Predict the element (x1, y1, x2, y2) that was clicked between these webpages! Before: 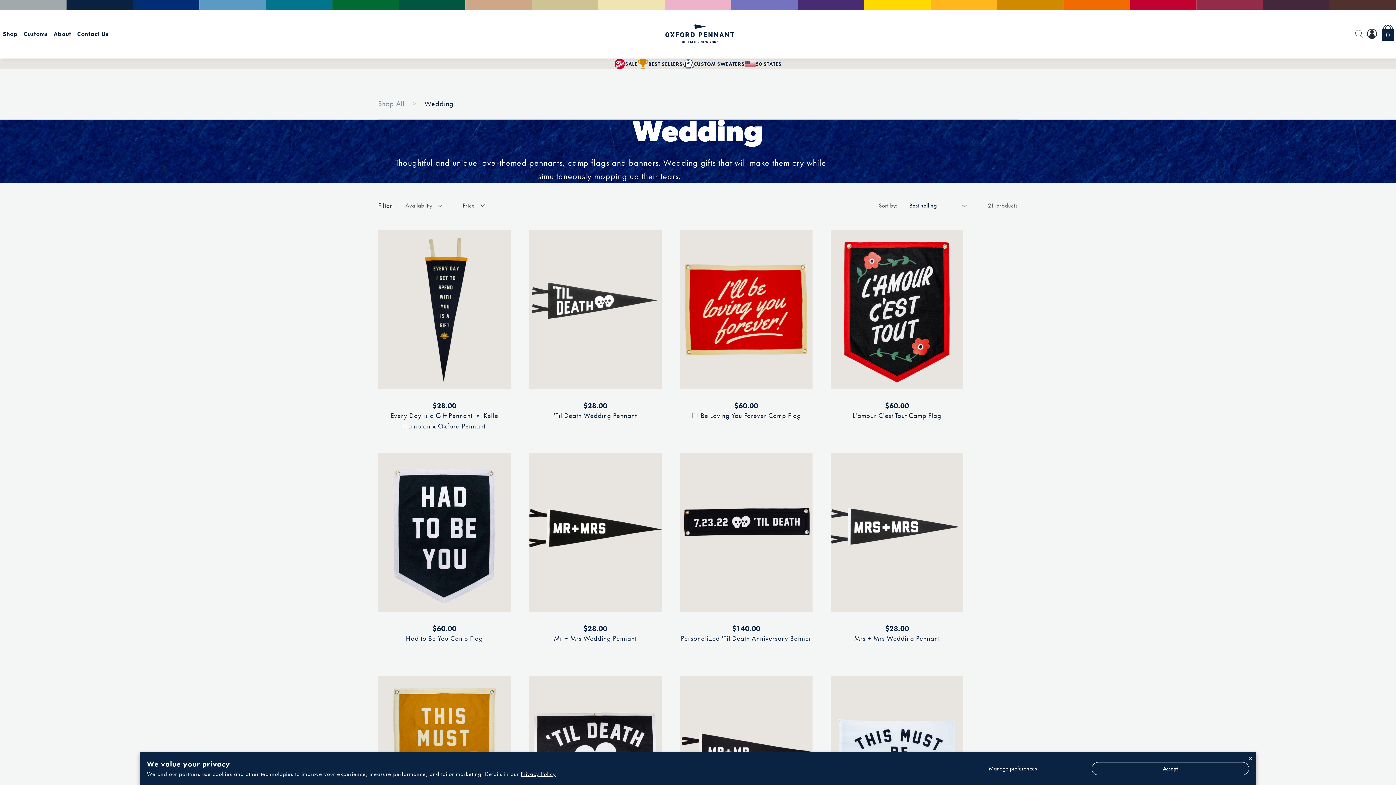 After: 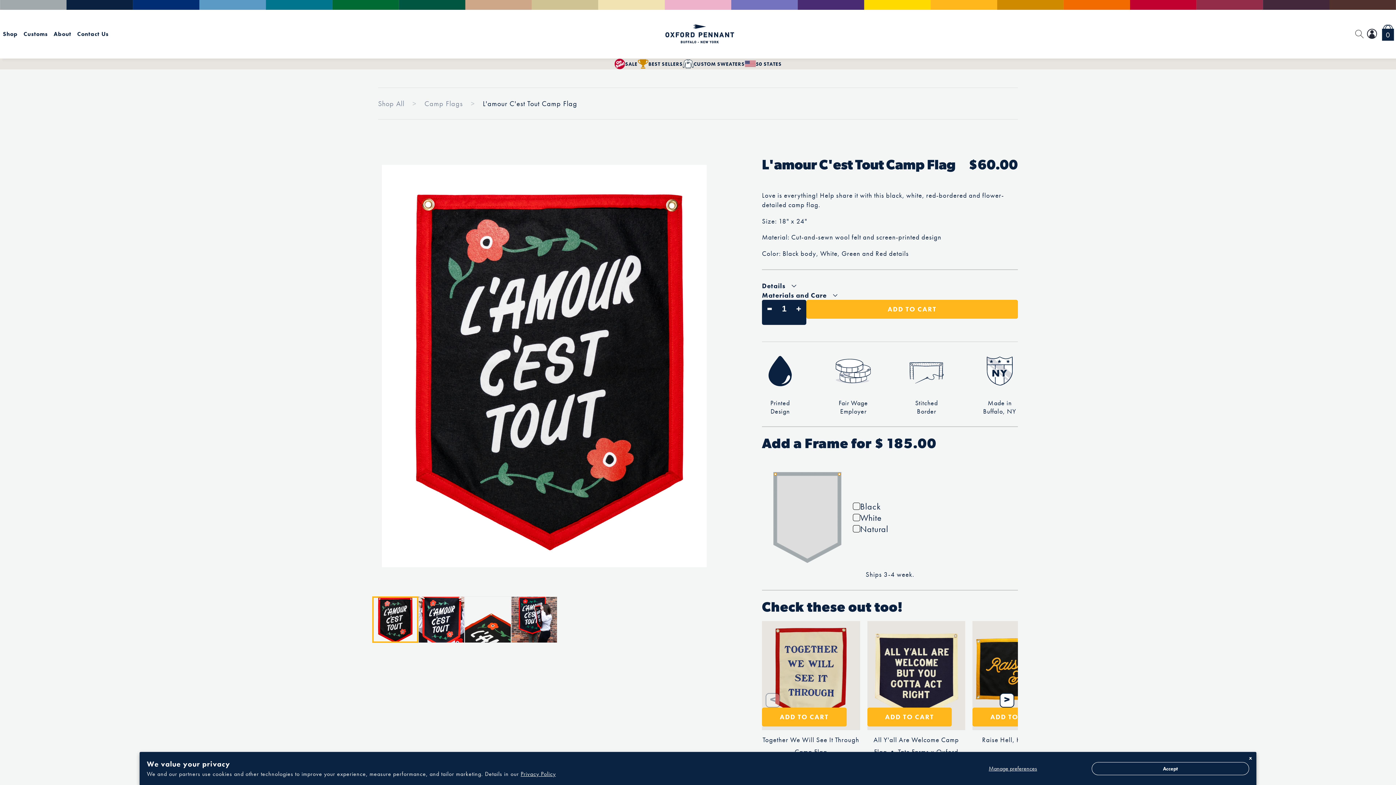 Action: label: L'amour C'est Tout Camp Flag bbox: (830, 410, 963, 438)